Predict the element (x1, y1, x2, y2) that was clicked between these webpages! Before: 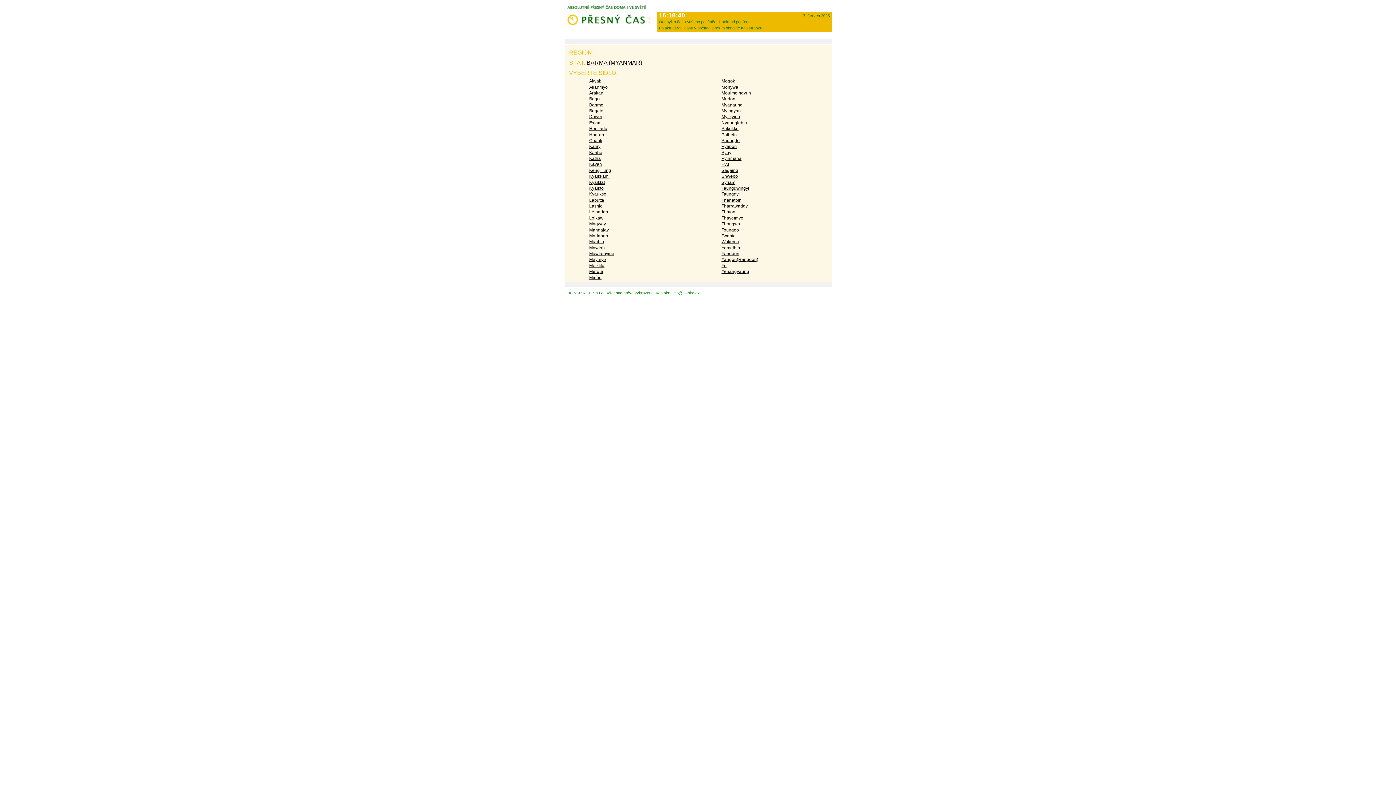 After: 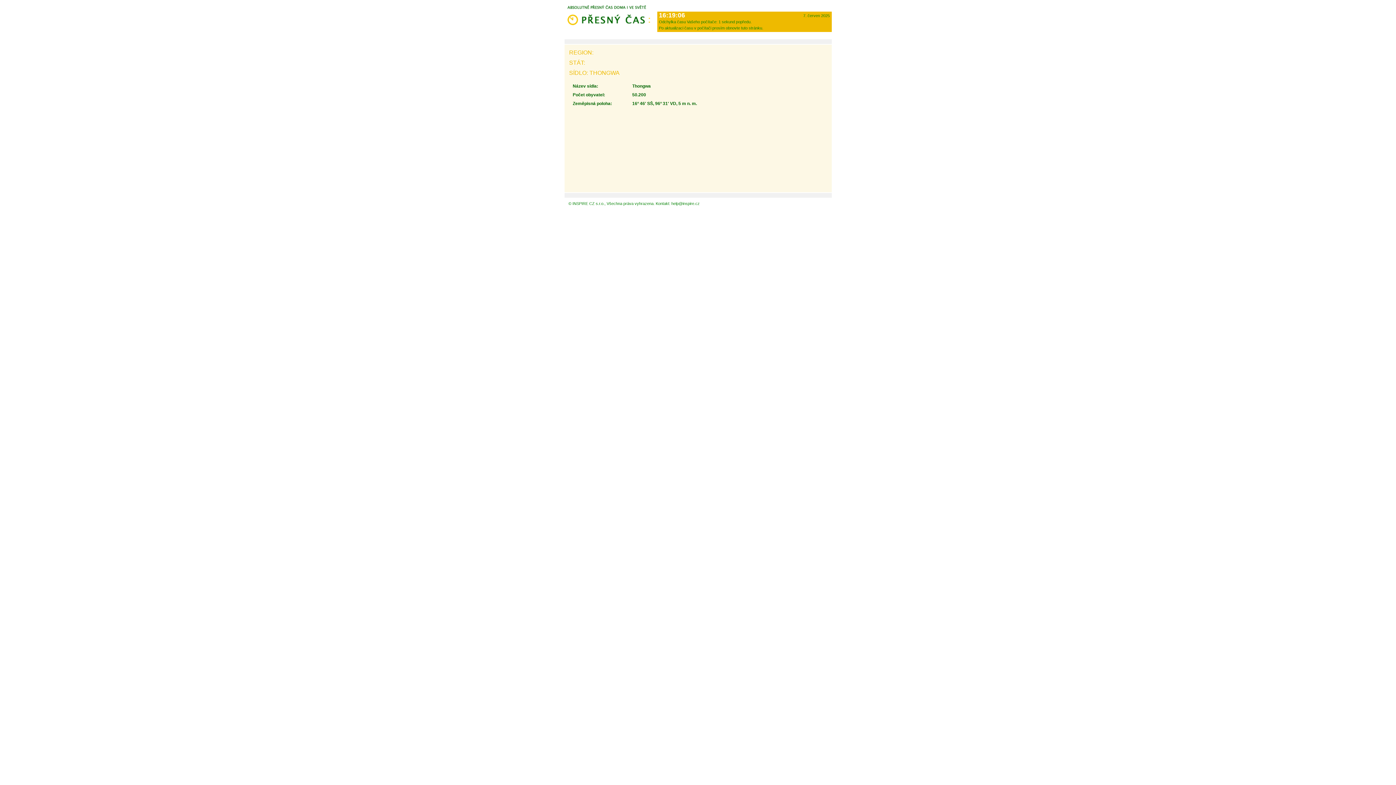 Action: label: Thongwa bbox: (721, 221, 740, 226)